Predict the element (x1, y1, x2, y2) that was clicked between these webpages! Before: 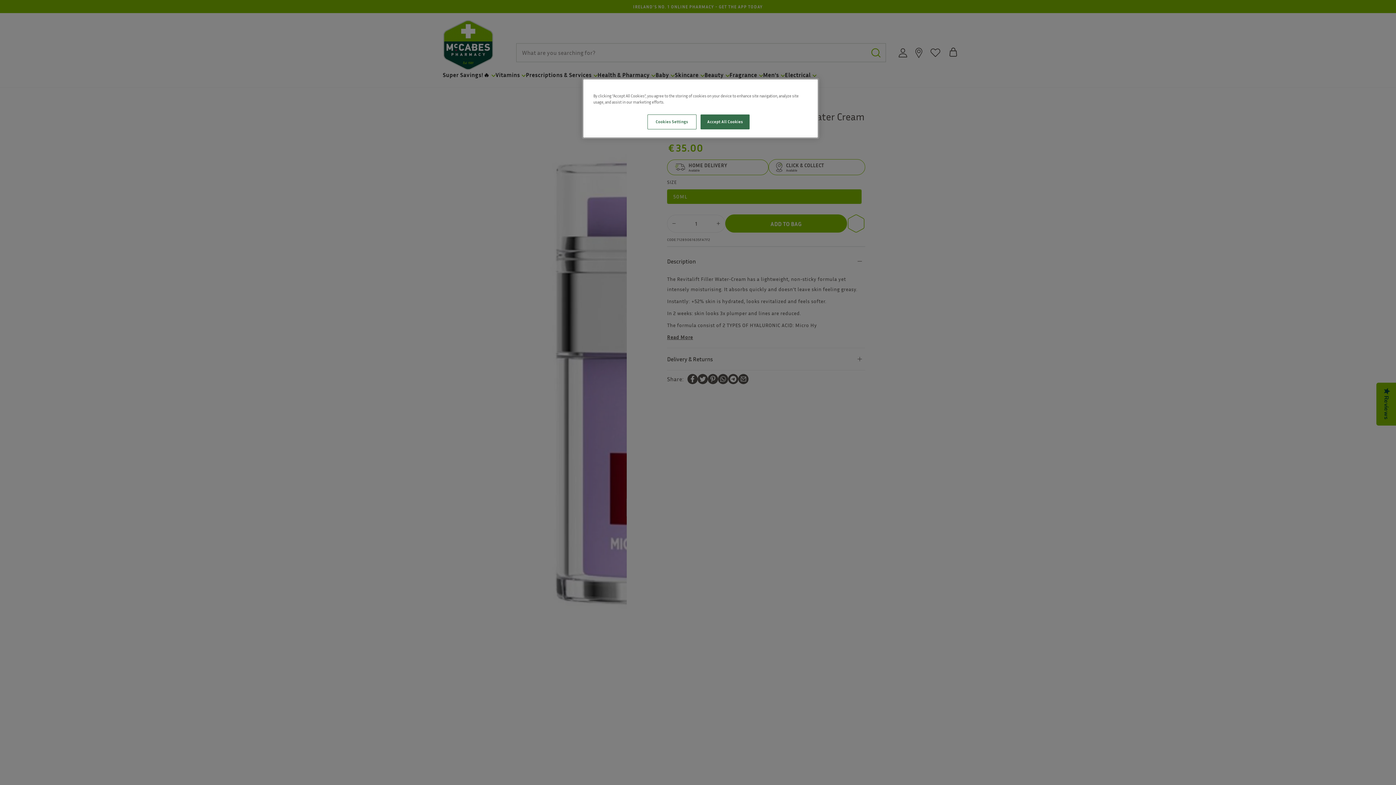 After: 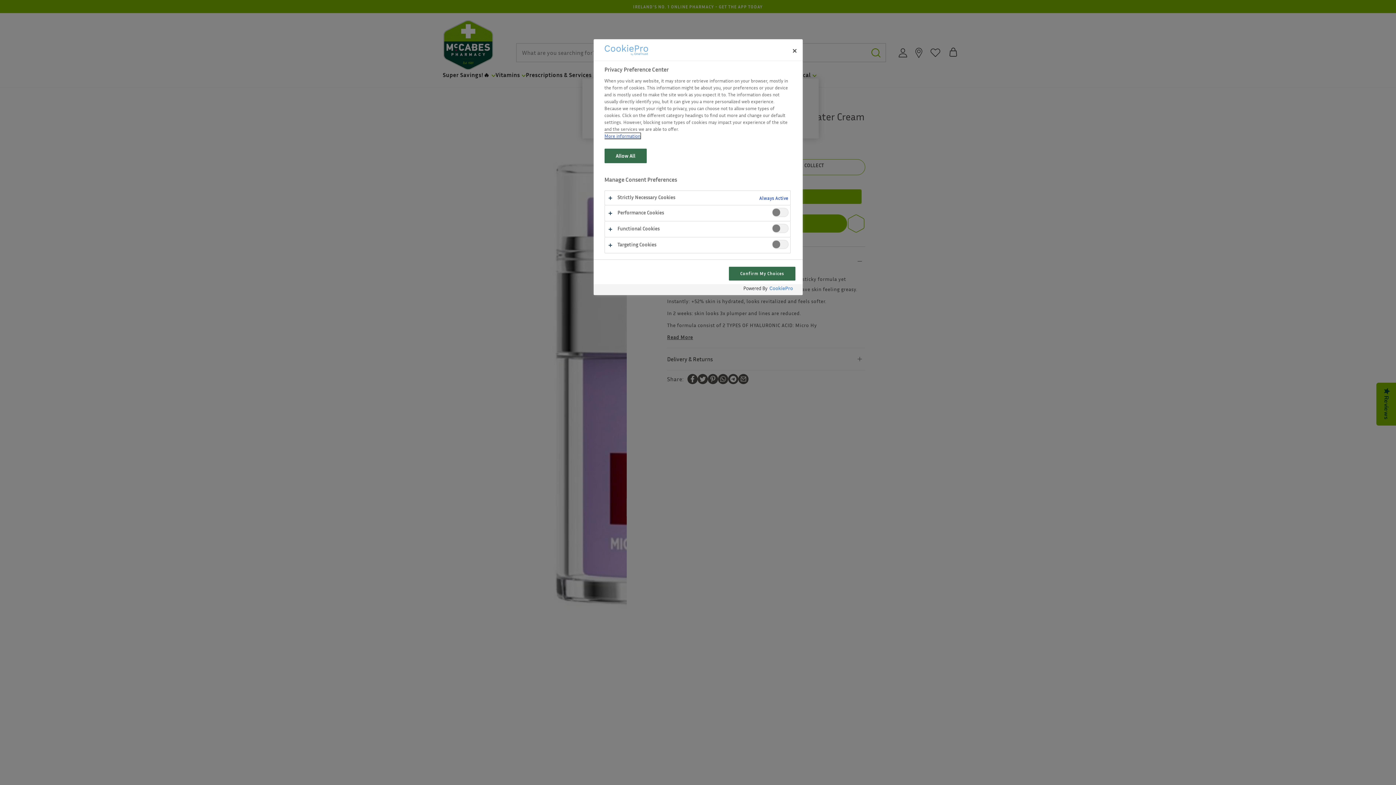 Action: bbox: (647, 114, 696, 129) label: Cookies Settings